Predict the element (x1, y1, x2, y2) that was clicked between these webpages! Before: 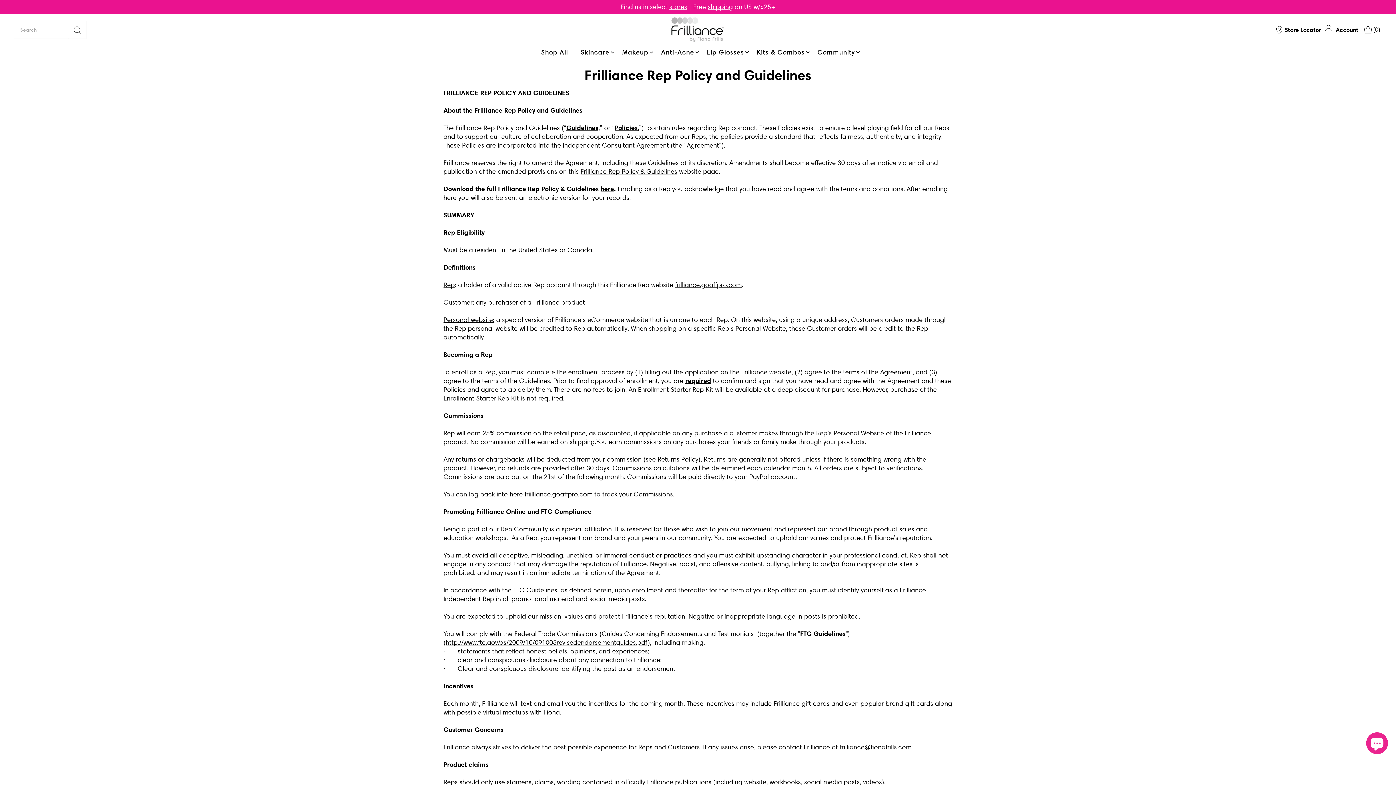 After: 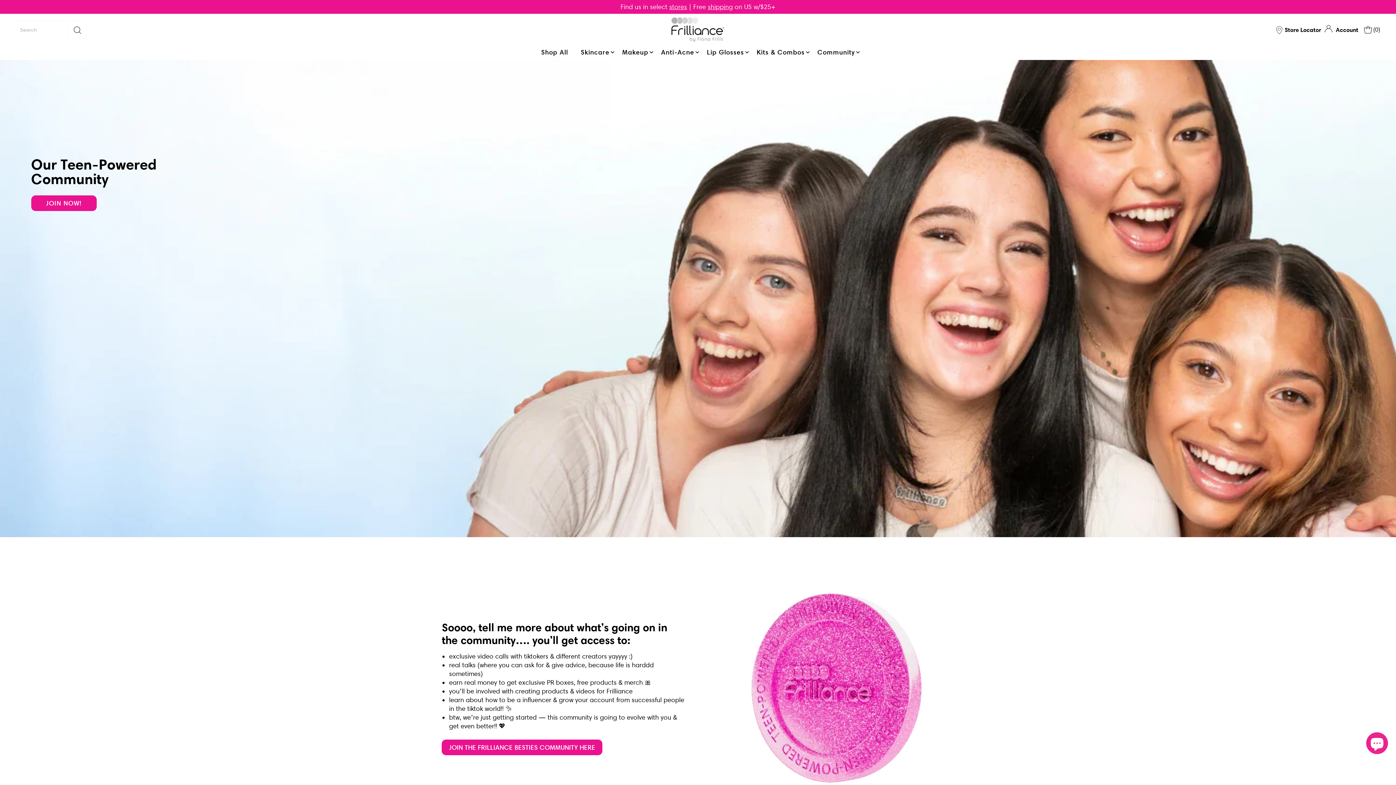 Action: bbox: (812, 45, 860, 59) label: Community